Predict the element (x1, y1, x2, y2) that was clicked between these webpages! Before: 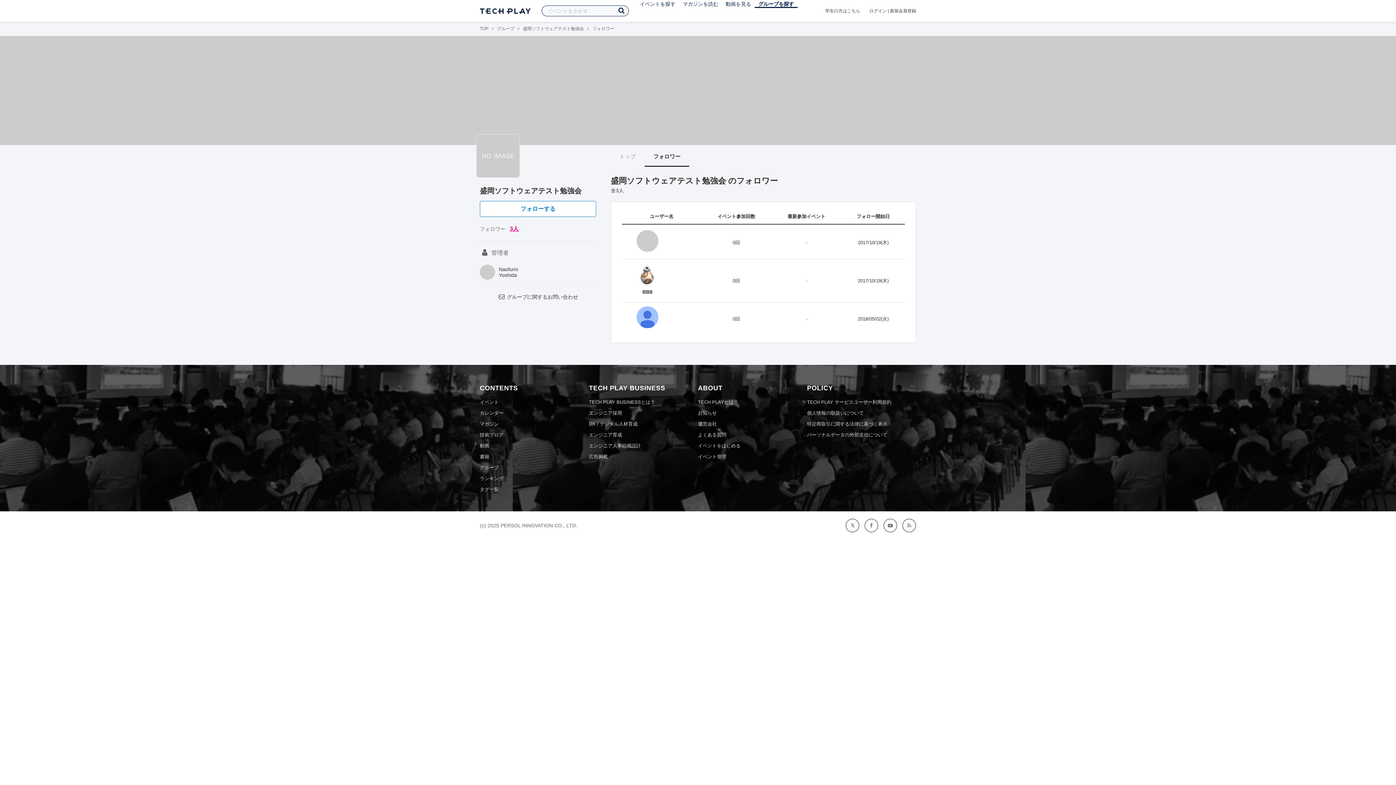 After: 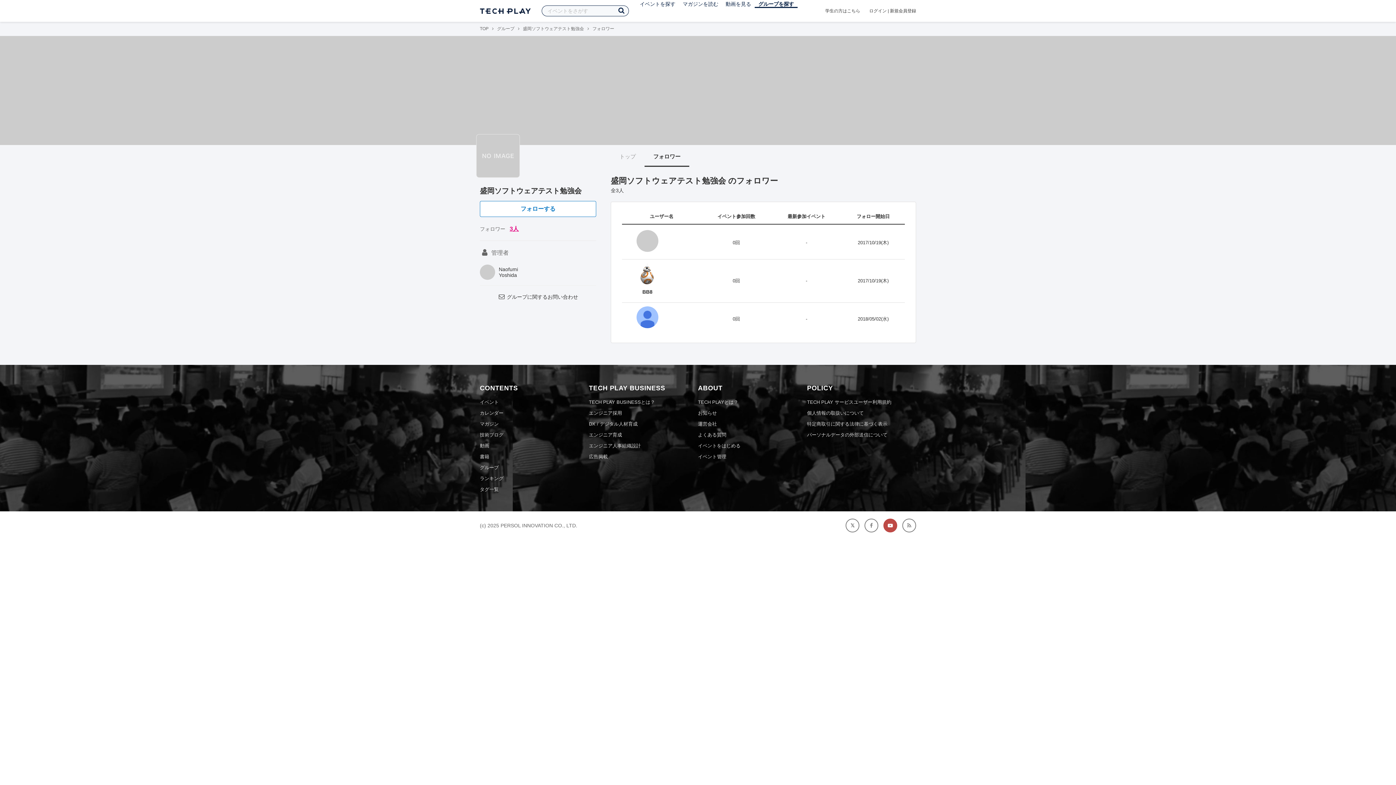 Action: bbox: (883, 518, 897, 532)